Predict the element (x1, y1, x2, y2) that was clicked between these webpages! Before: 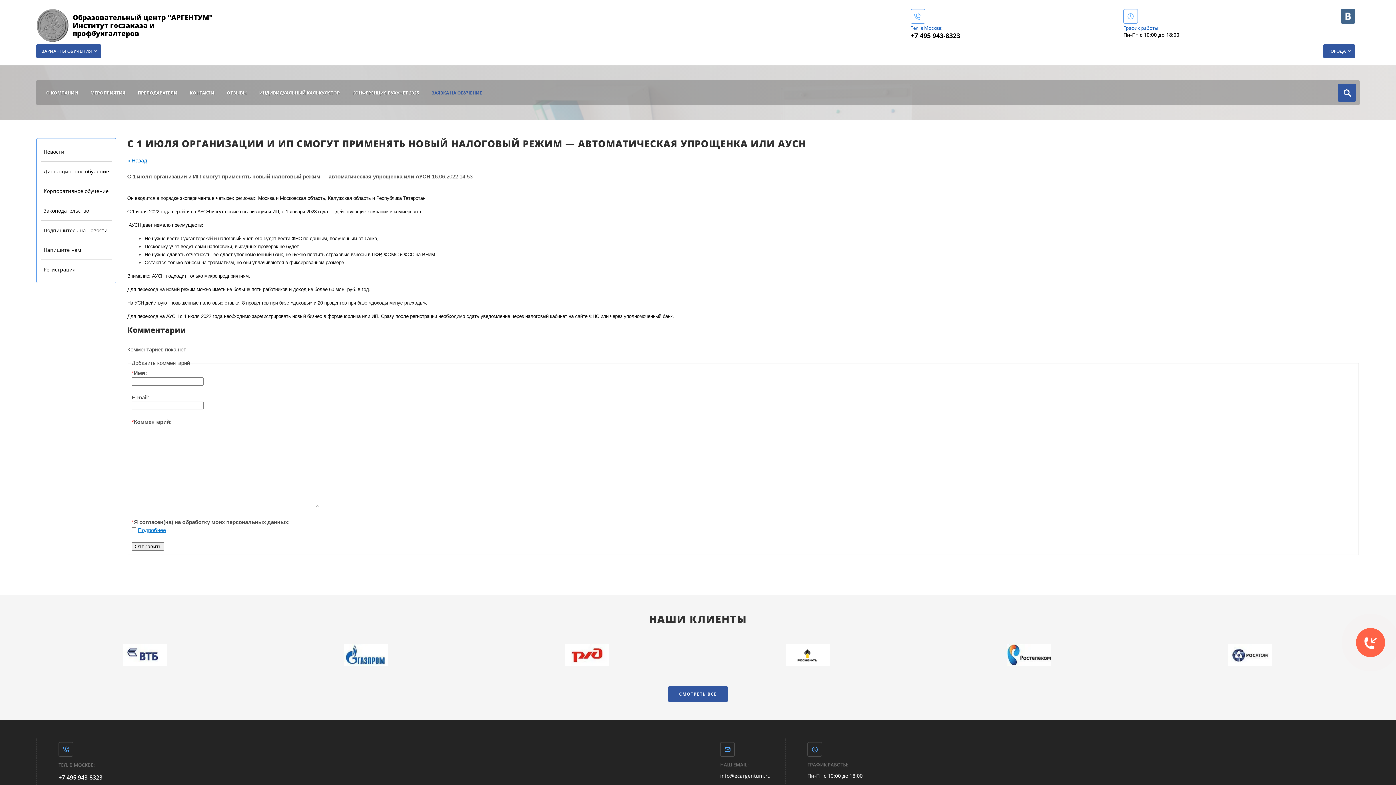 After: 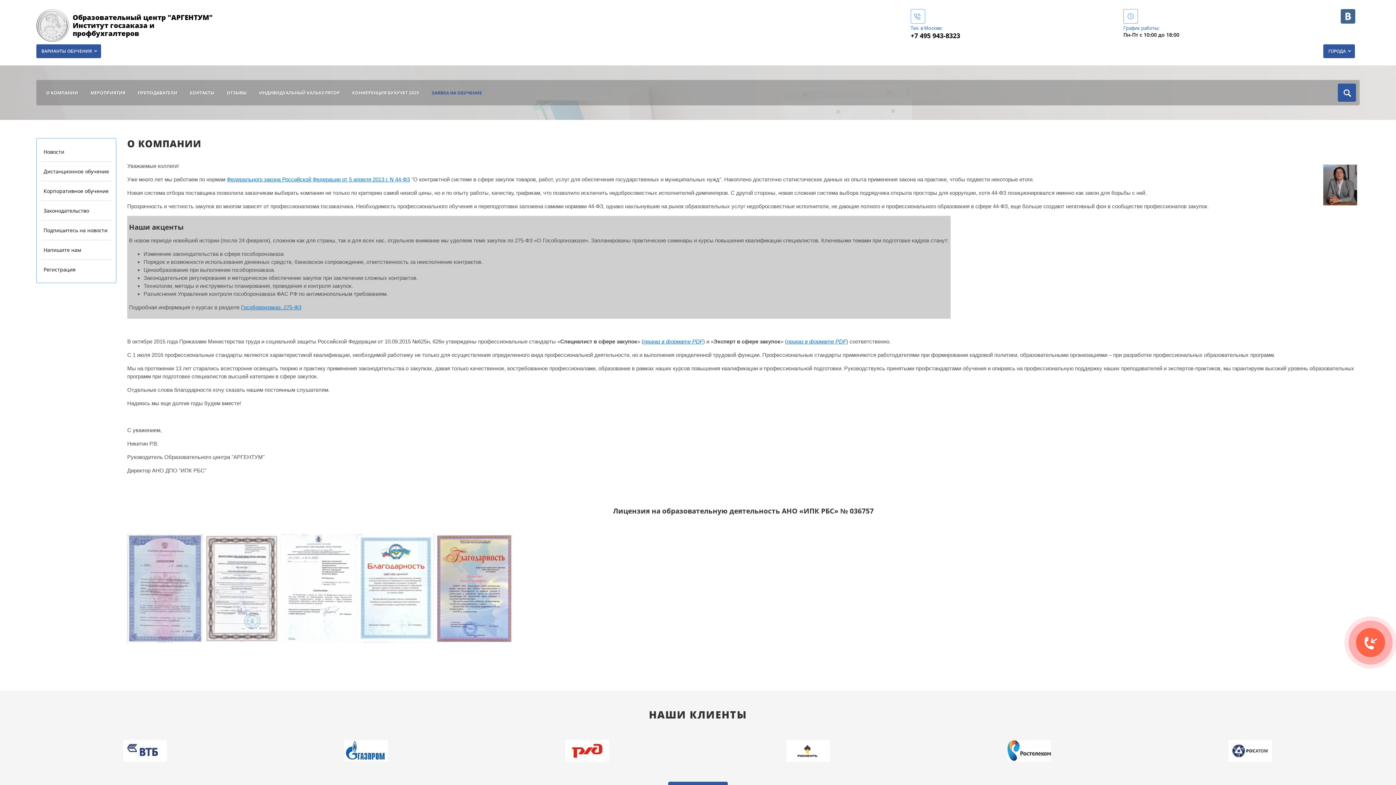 Action: bbox: (40, 83, 83, 101) label: О КОМПАНИИ